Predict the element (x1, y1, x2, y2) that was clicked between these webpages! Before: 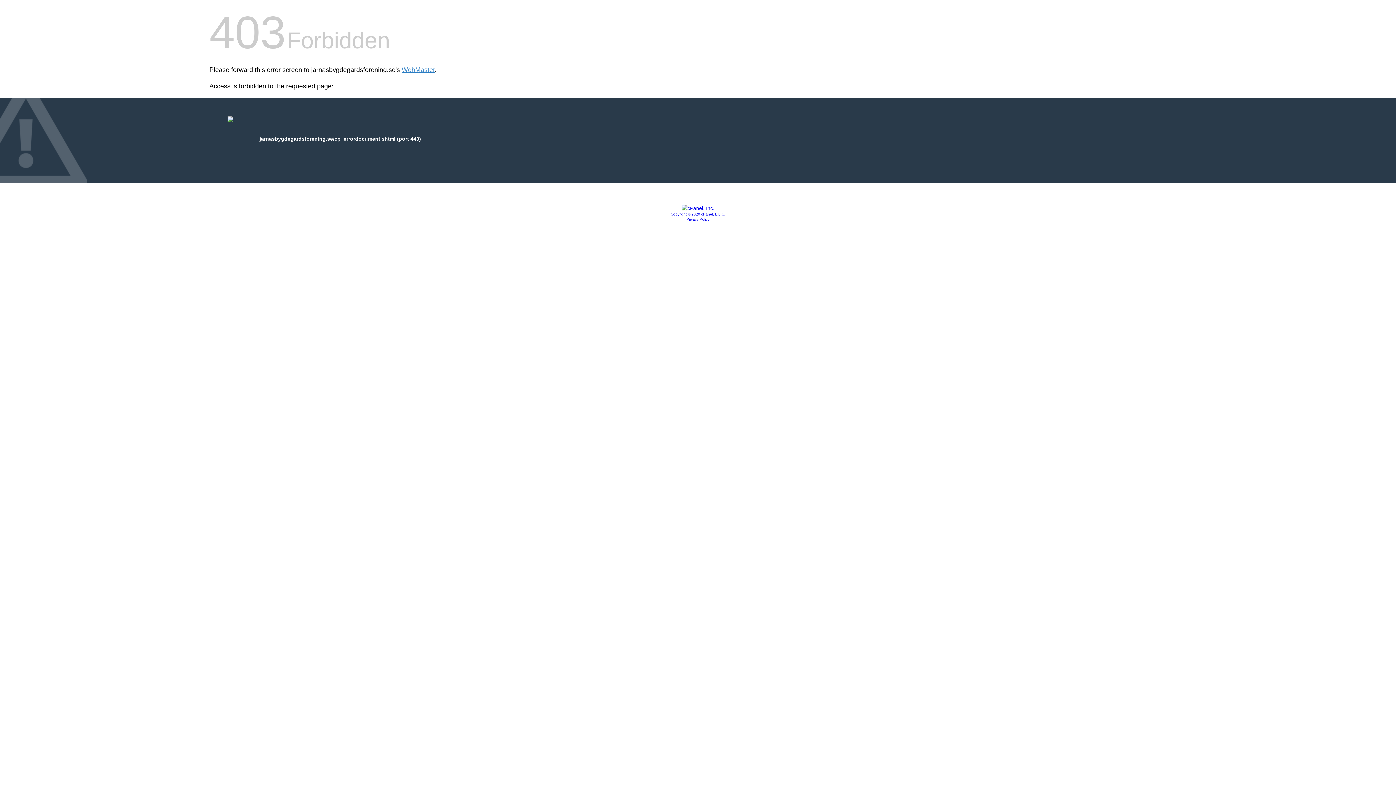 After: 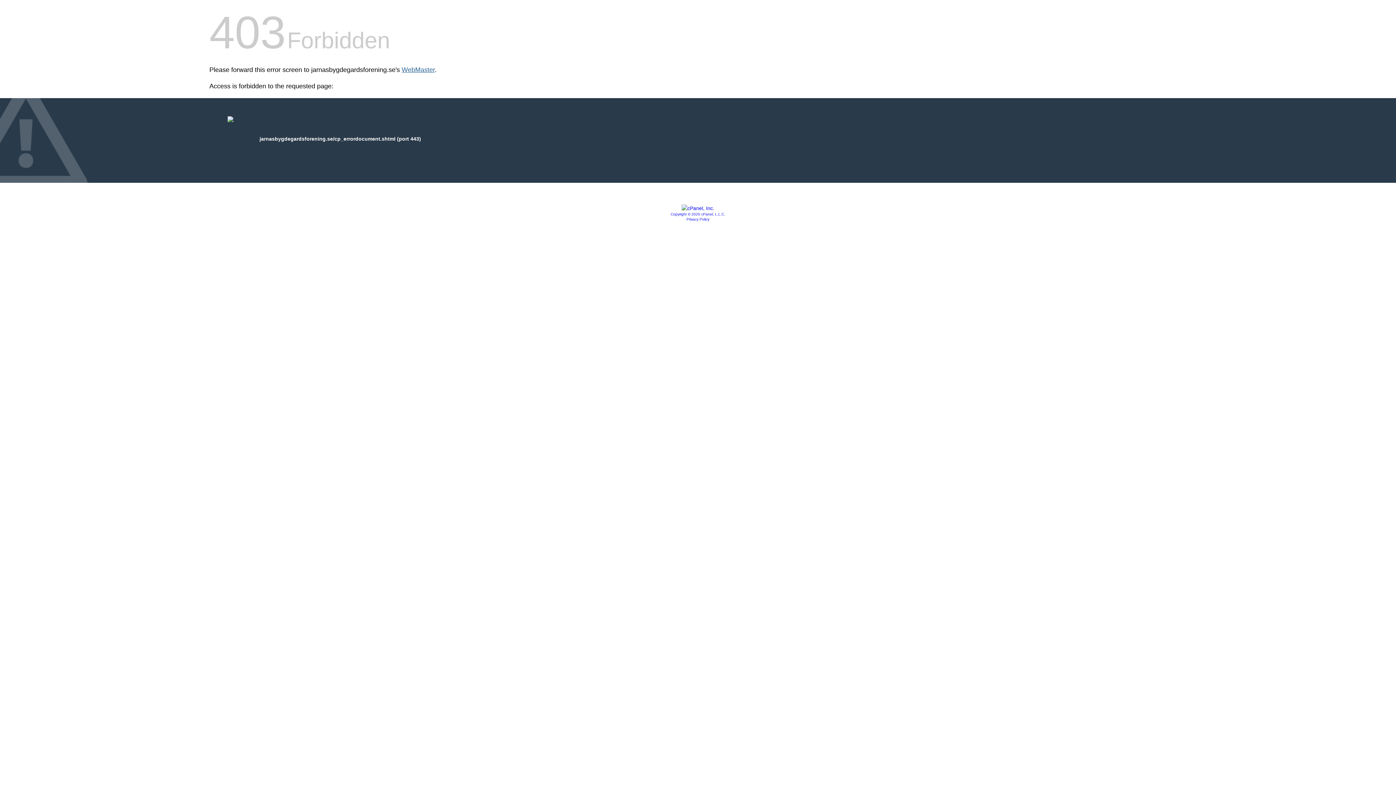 Action: bbox: (401, 66, 434, 73) label: WebMaster